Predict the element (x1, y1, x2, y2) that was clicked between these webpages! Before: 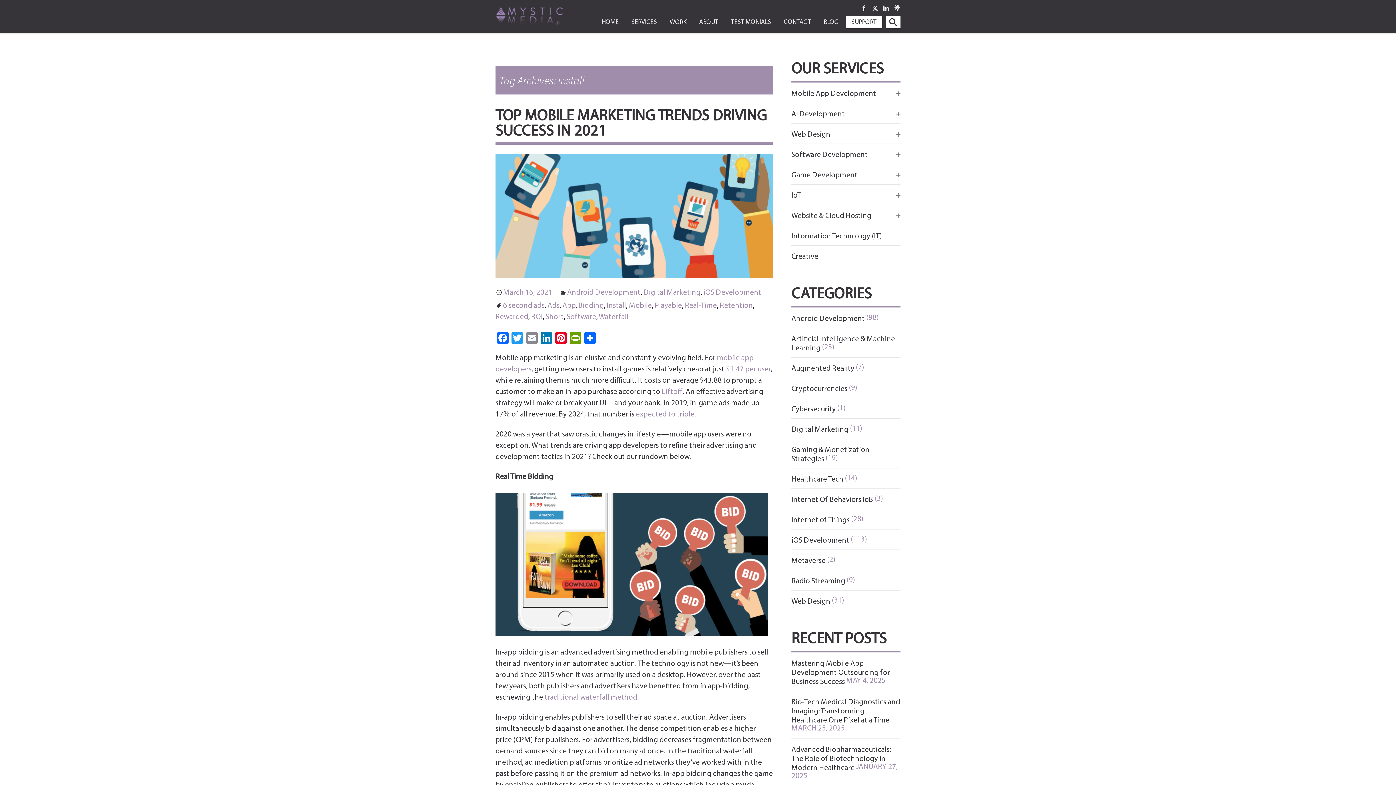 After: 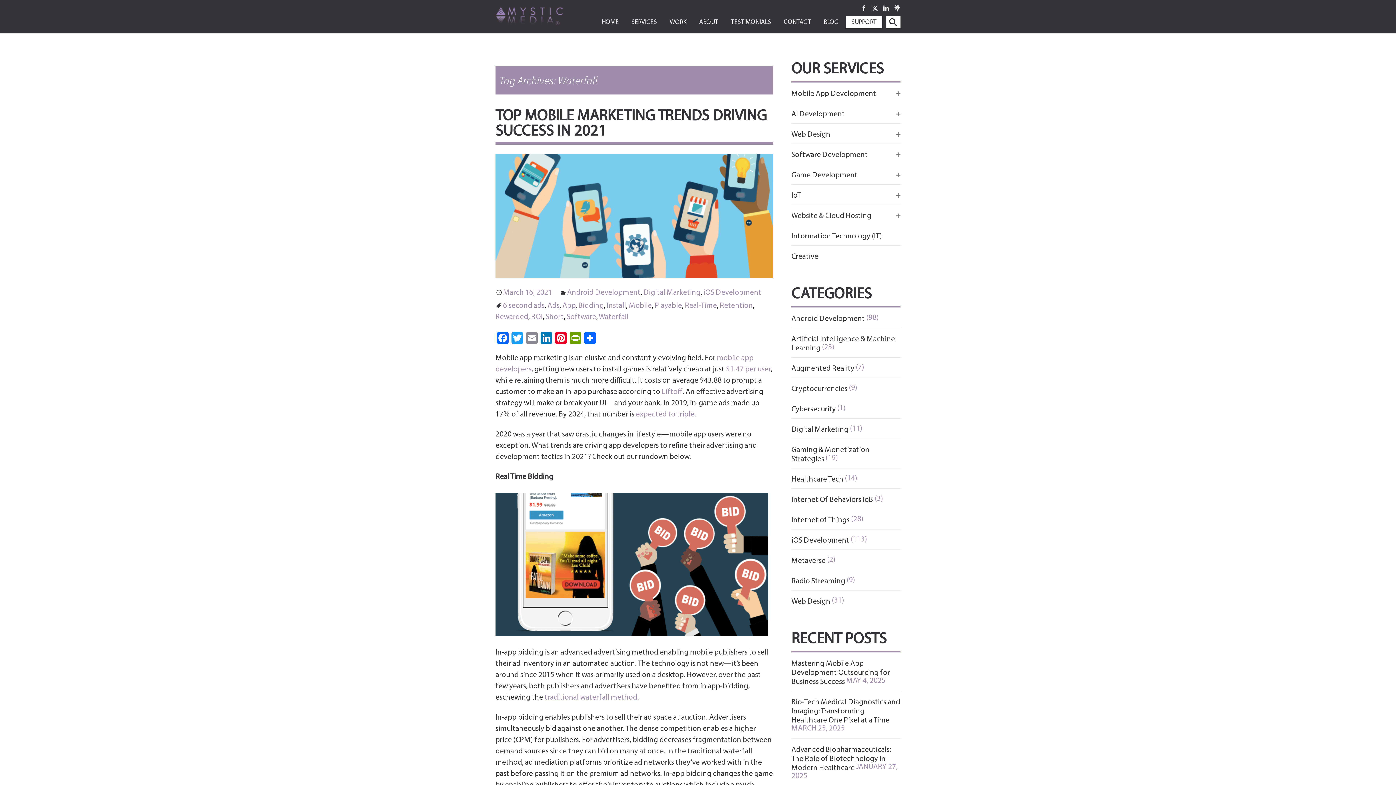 Action: label: Waterfall bbox: (598, 313, 628, 320)